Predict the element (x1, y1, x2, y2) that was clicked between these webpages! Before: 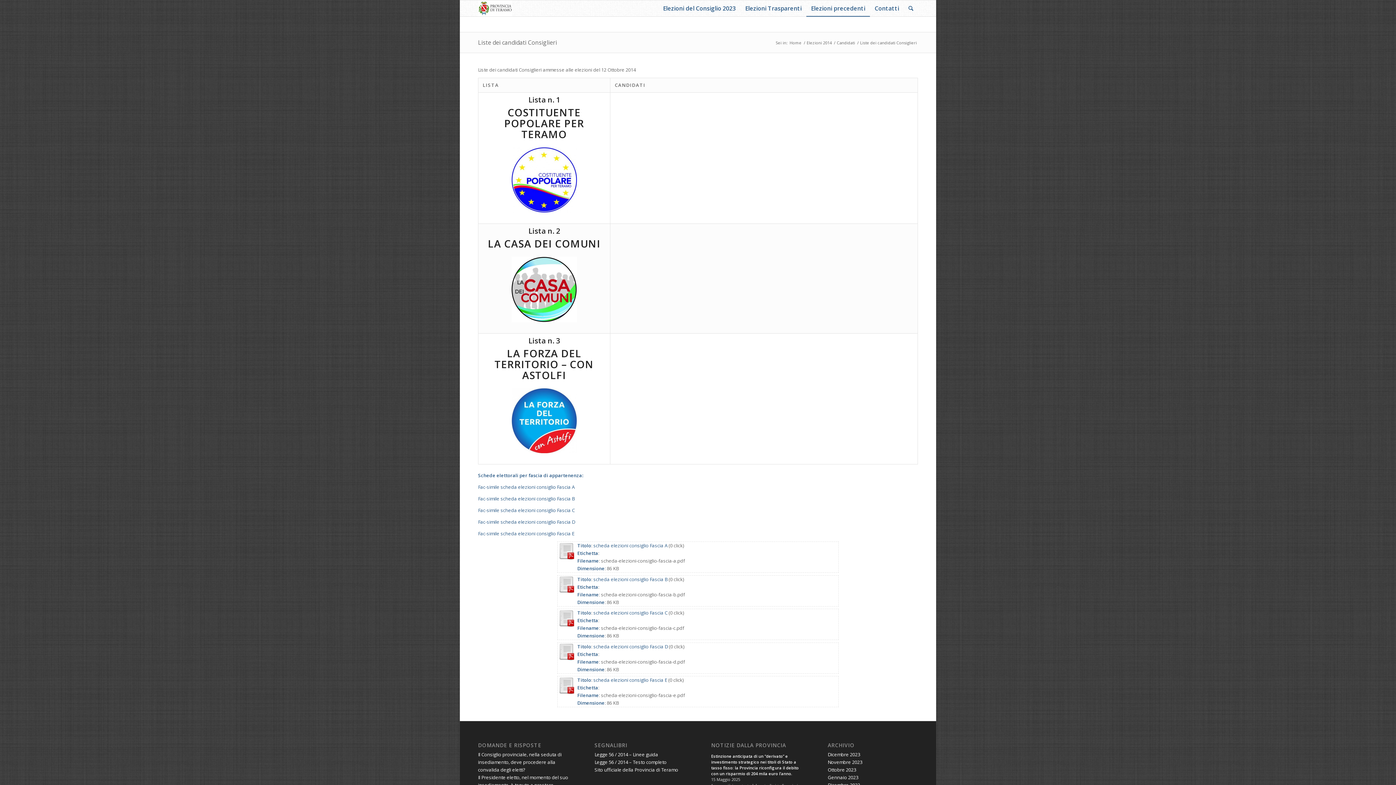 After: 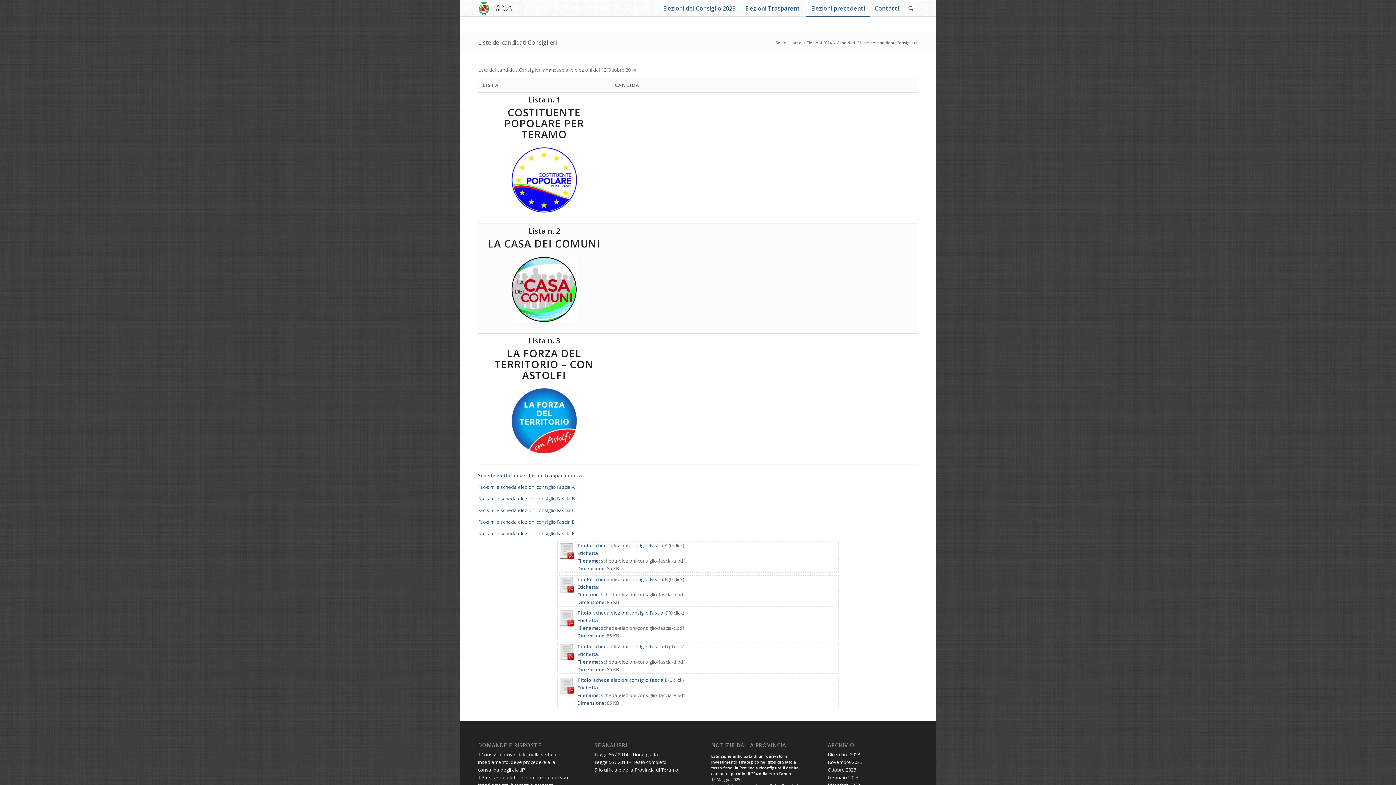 Action: bbox: (557, 588, 575, 595)